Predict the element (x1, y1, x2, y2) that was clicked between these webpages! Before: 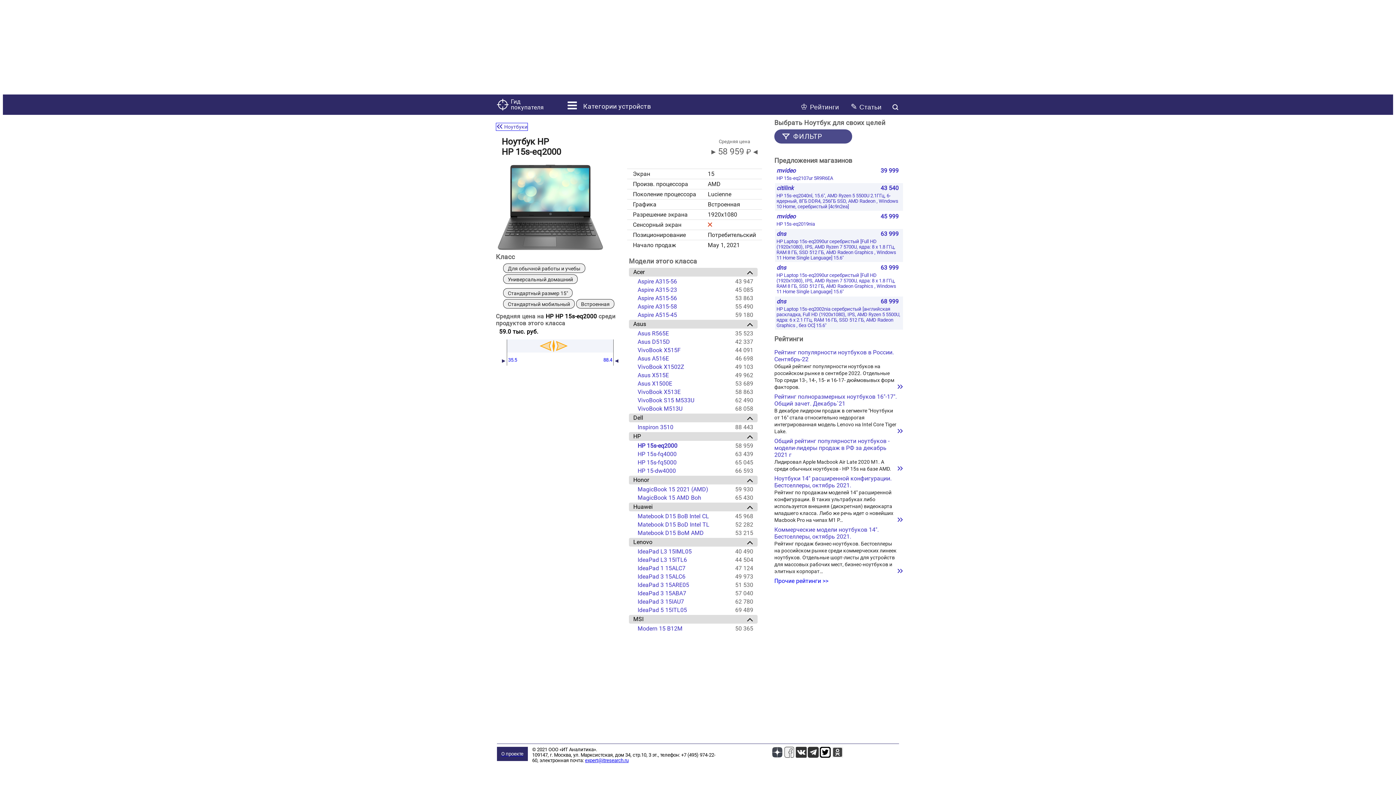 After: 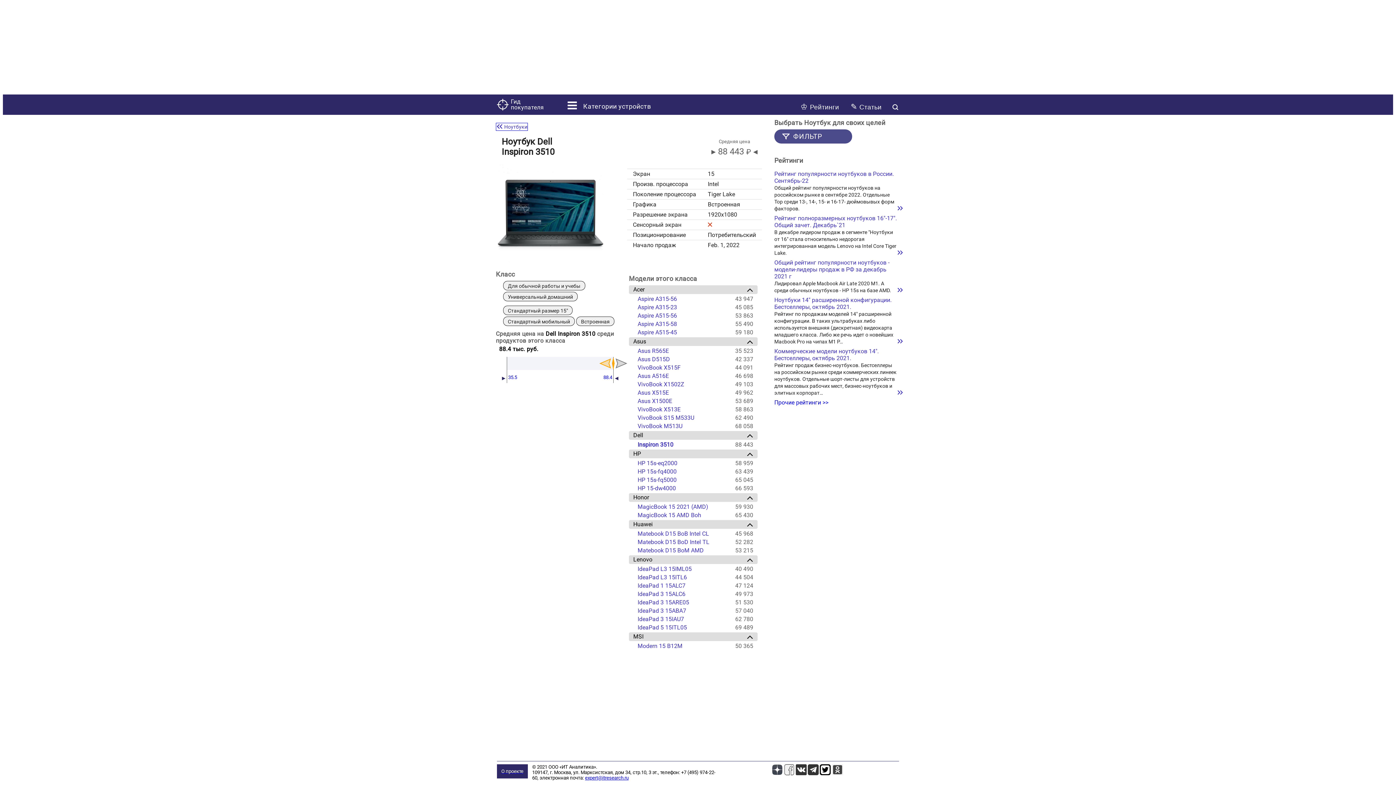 Action: label: ◄ bbox: (613, 357, 619, 364)